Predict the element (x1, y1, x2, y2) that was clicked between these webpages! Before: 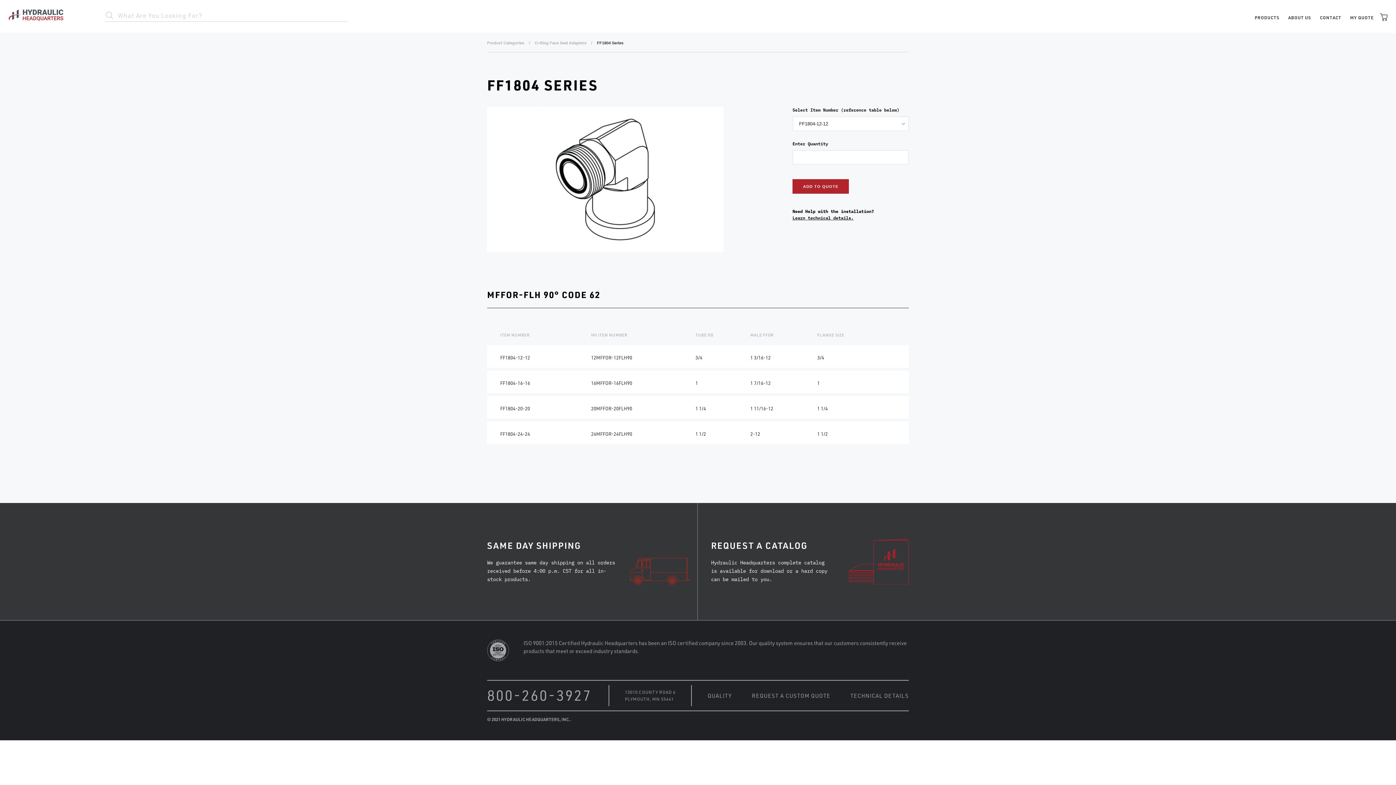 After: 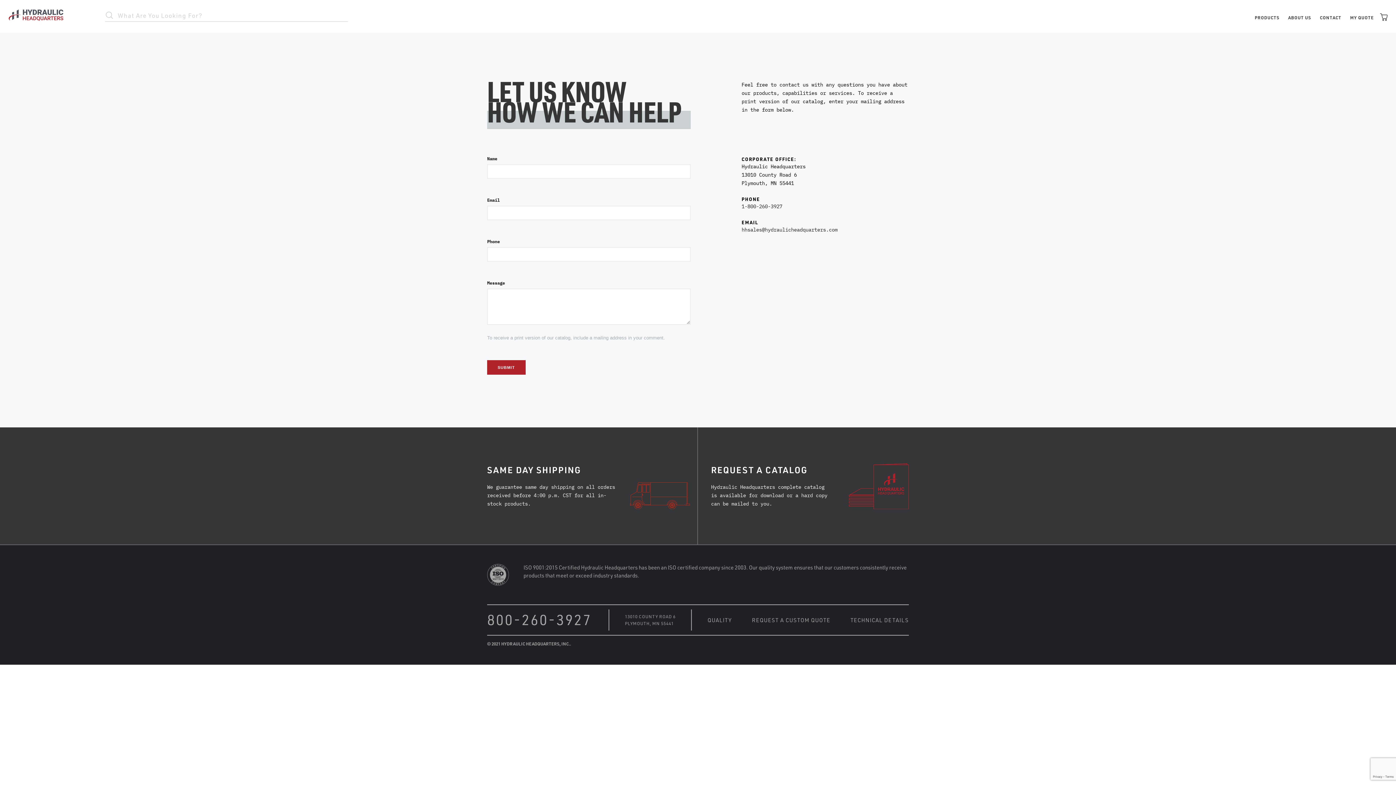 Action: label: REQUEST A CUSTOM QUOTE bbox: (752, 692, 830, 699)